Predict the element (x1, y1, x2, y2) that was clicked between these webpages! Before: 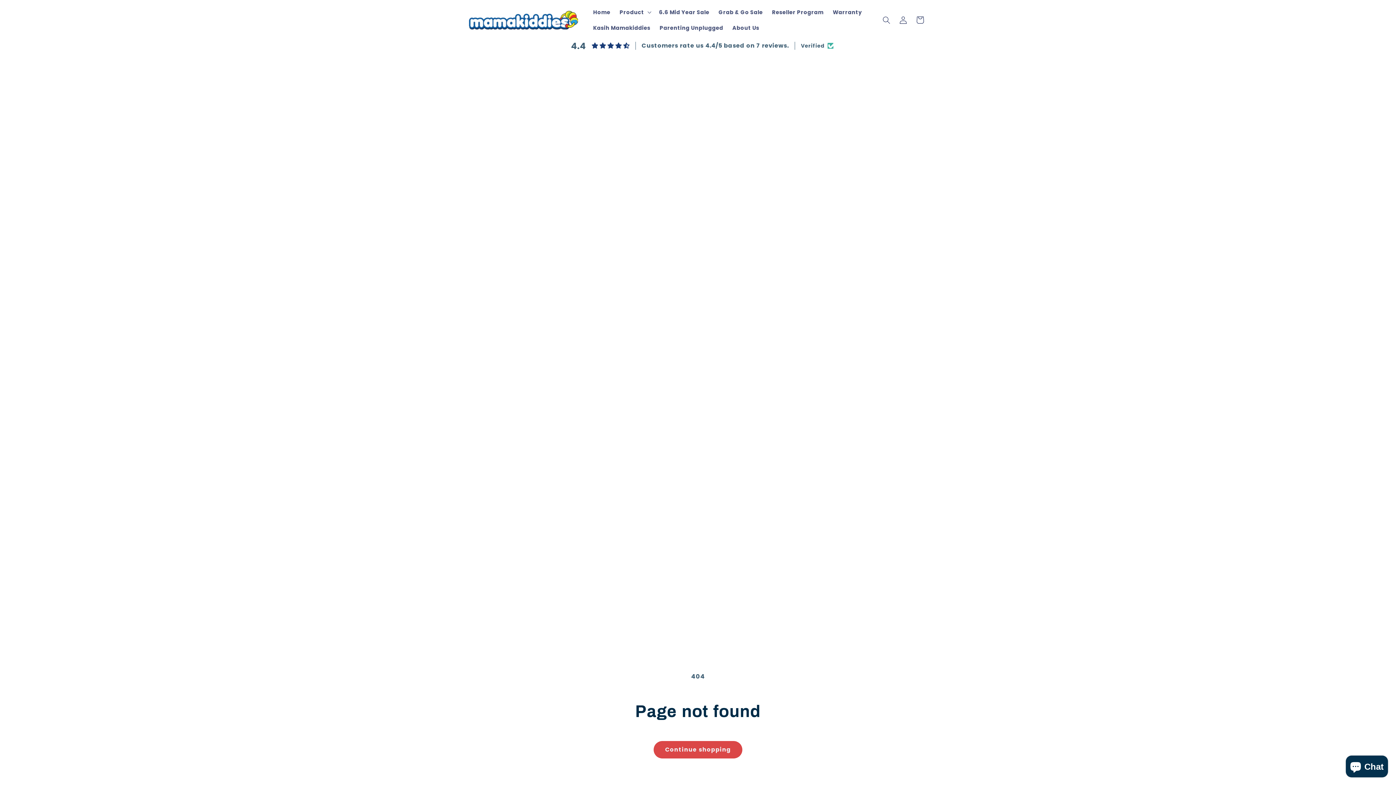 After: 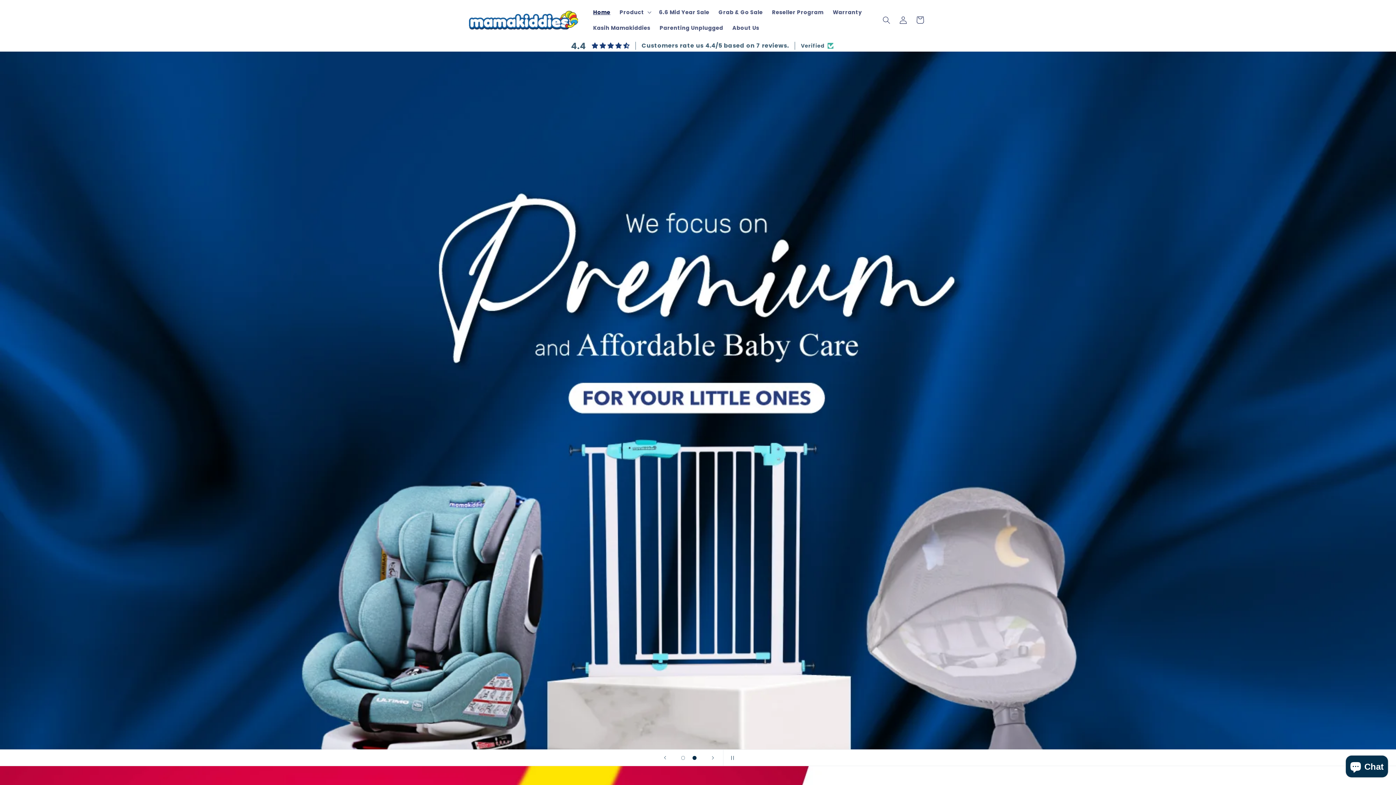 Action: label: Home bbox: (588, 4, 615, 20)